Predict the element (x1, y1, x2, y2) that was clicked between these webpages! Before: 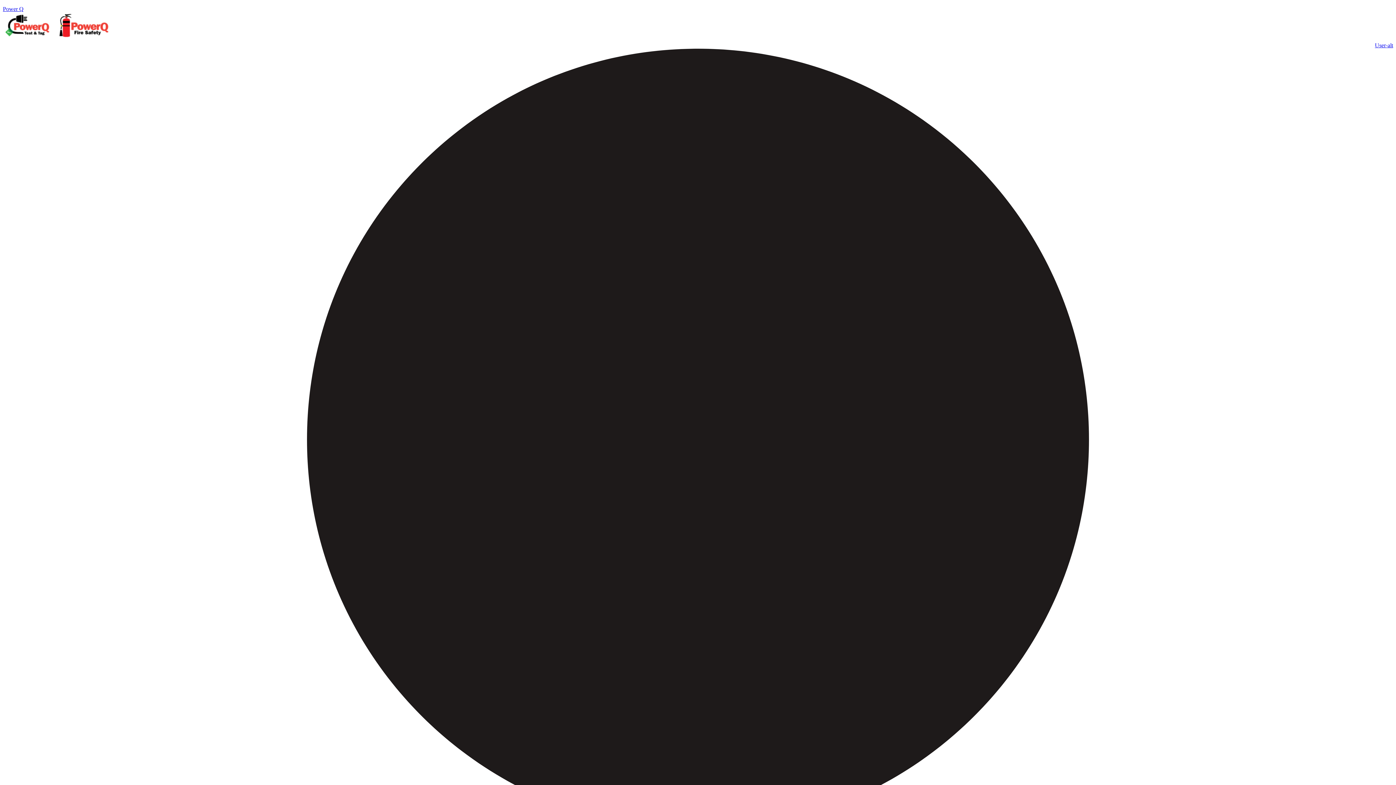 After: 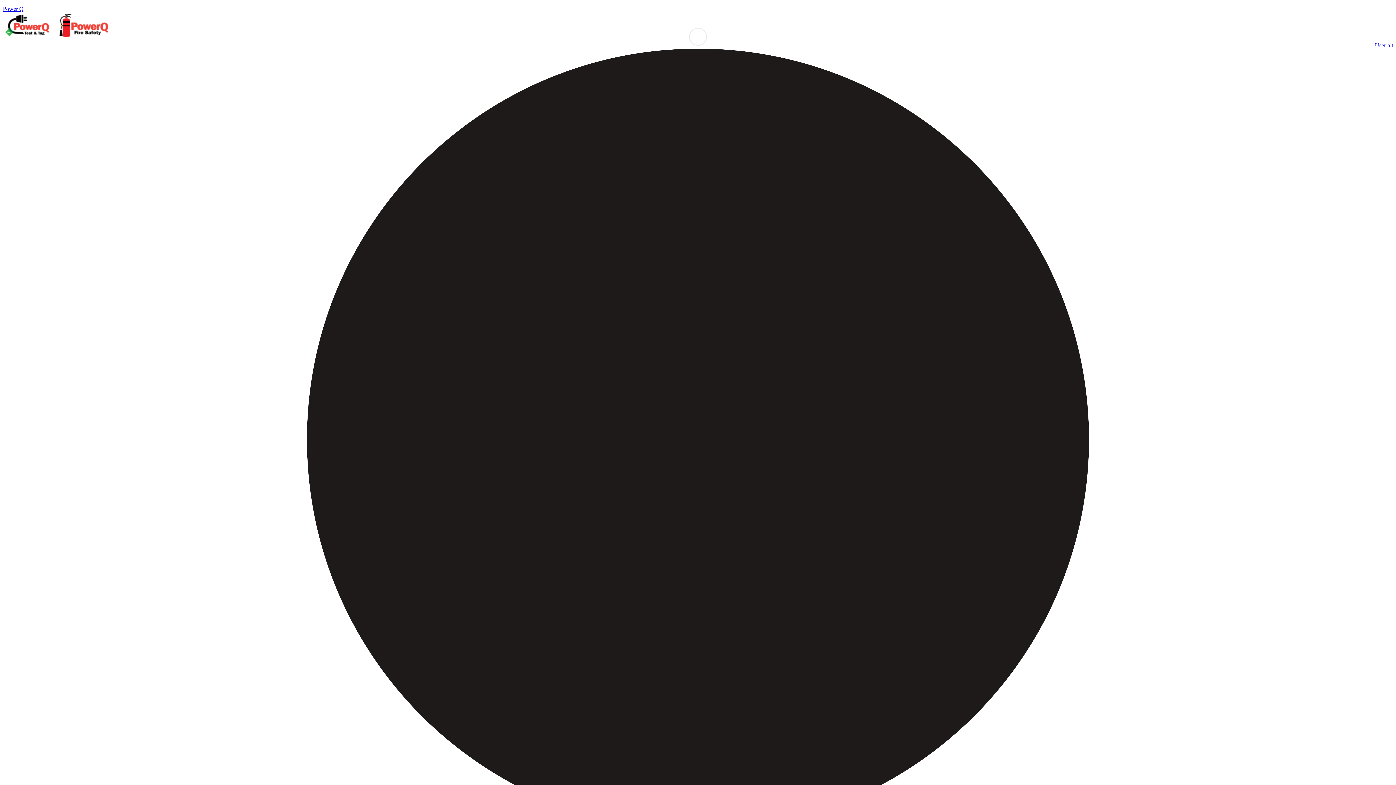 Action: label: Power Q bbox: (2, 5, 23, 12)